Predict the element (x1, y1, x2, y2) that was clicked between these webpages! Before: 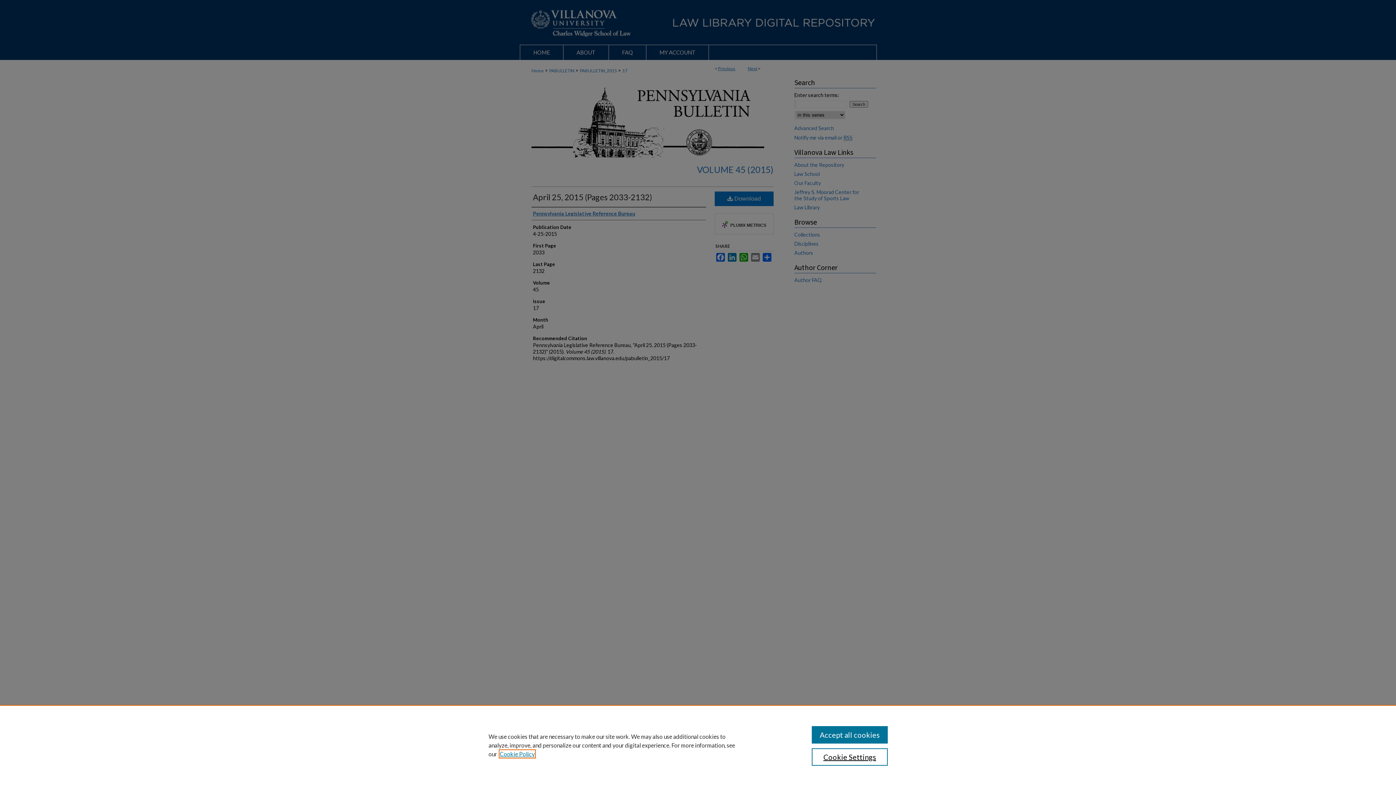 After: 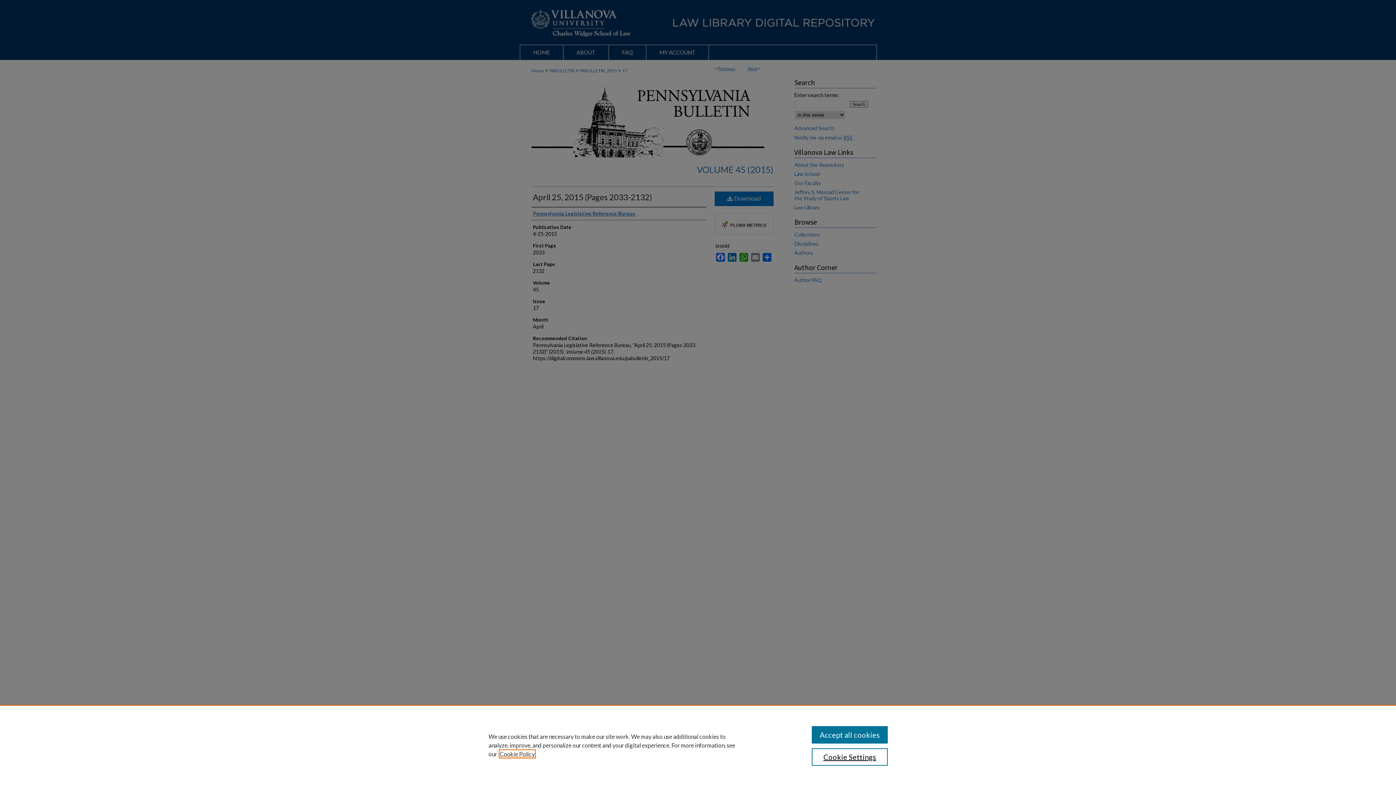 Action: label: , opens in a new tab bbox: (500, 750, 534, 757)